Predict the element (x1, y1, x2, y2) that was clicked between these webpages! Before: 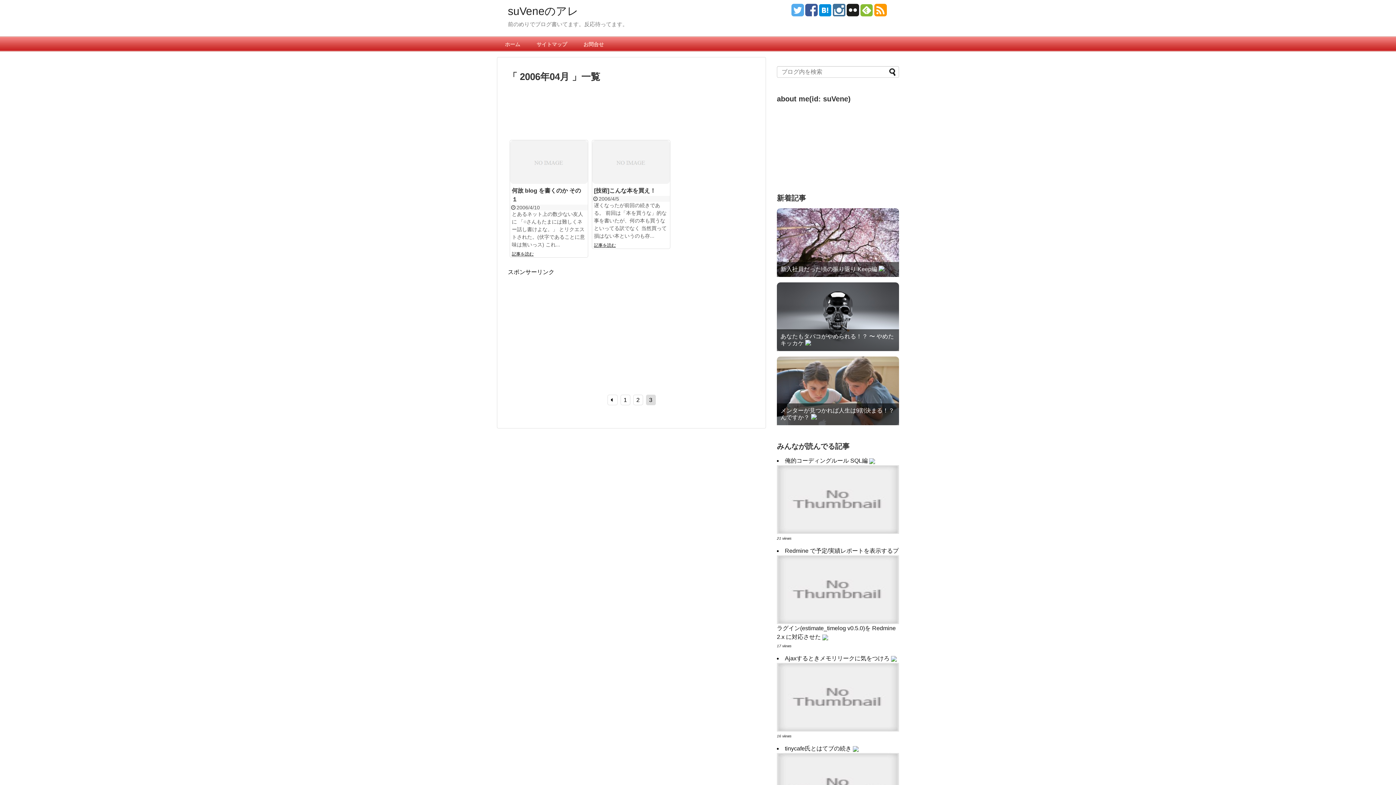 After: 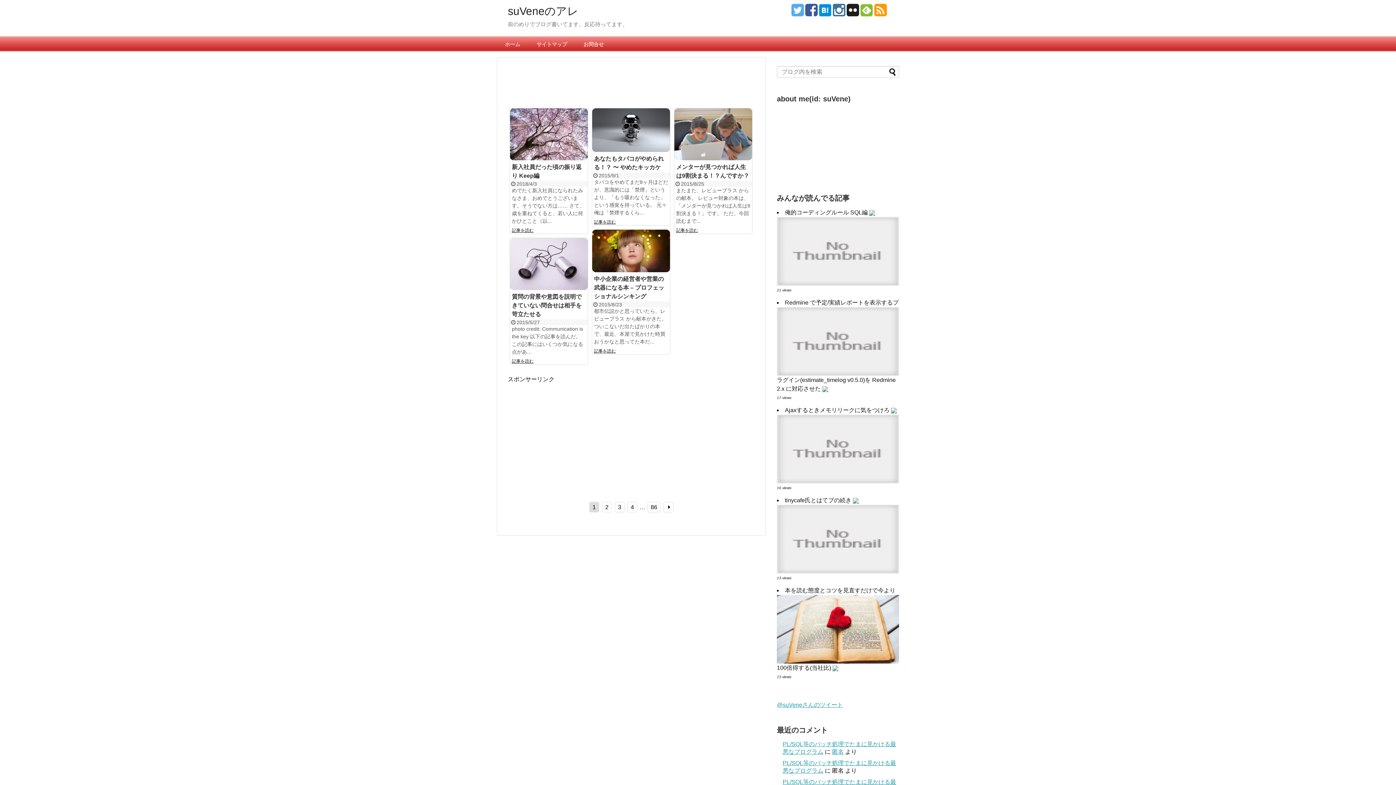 Action: label: suVeneのアレ bbox: (508, 5, 578, 17)